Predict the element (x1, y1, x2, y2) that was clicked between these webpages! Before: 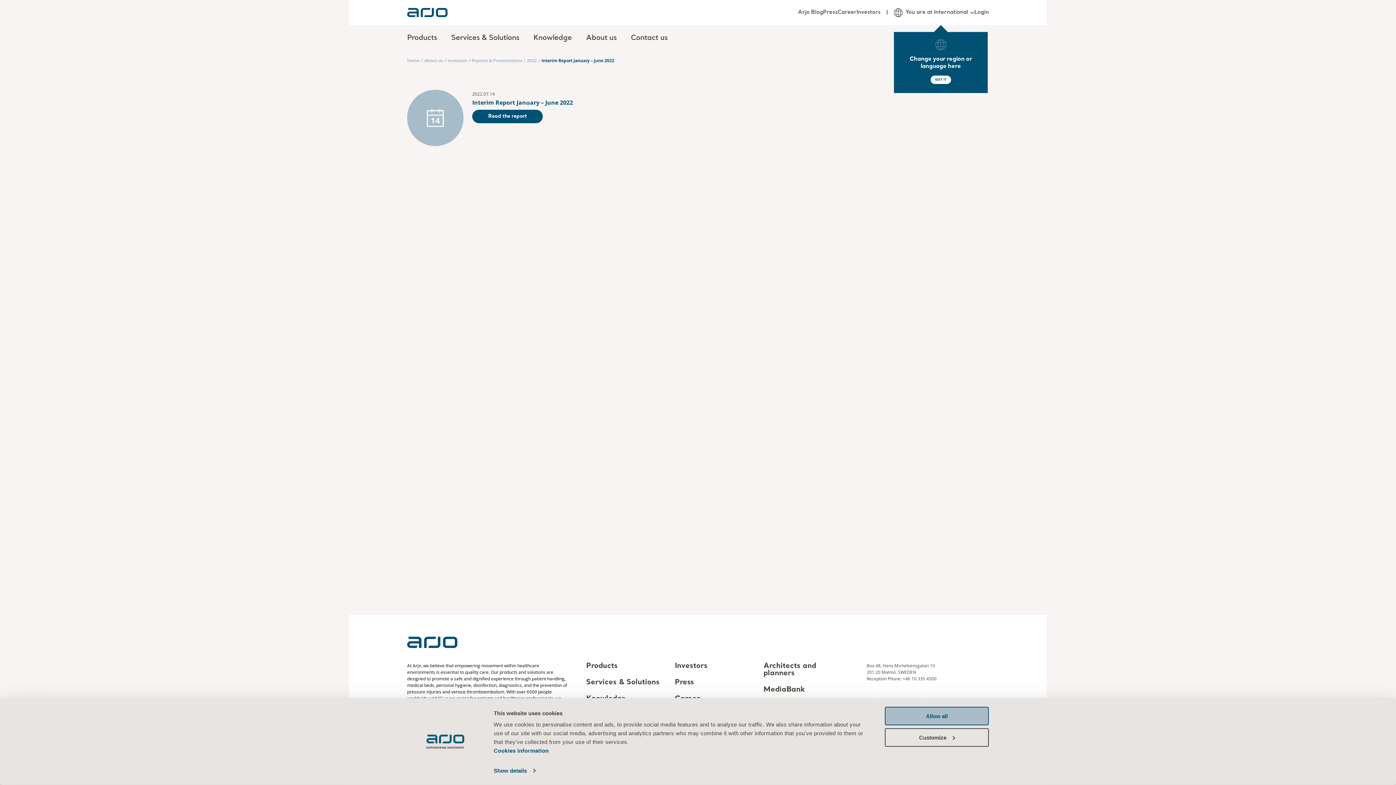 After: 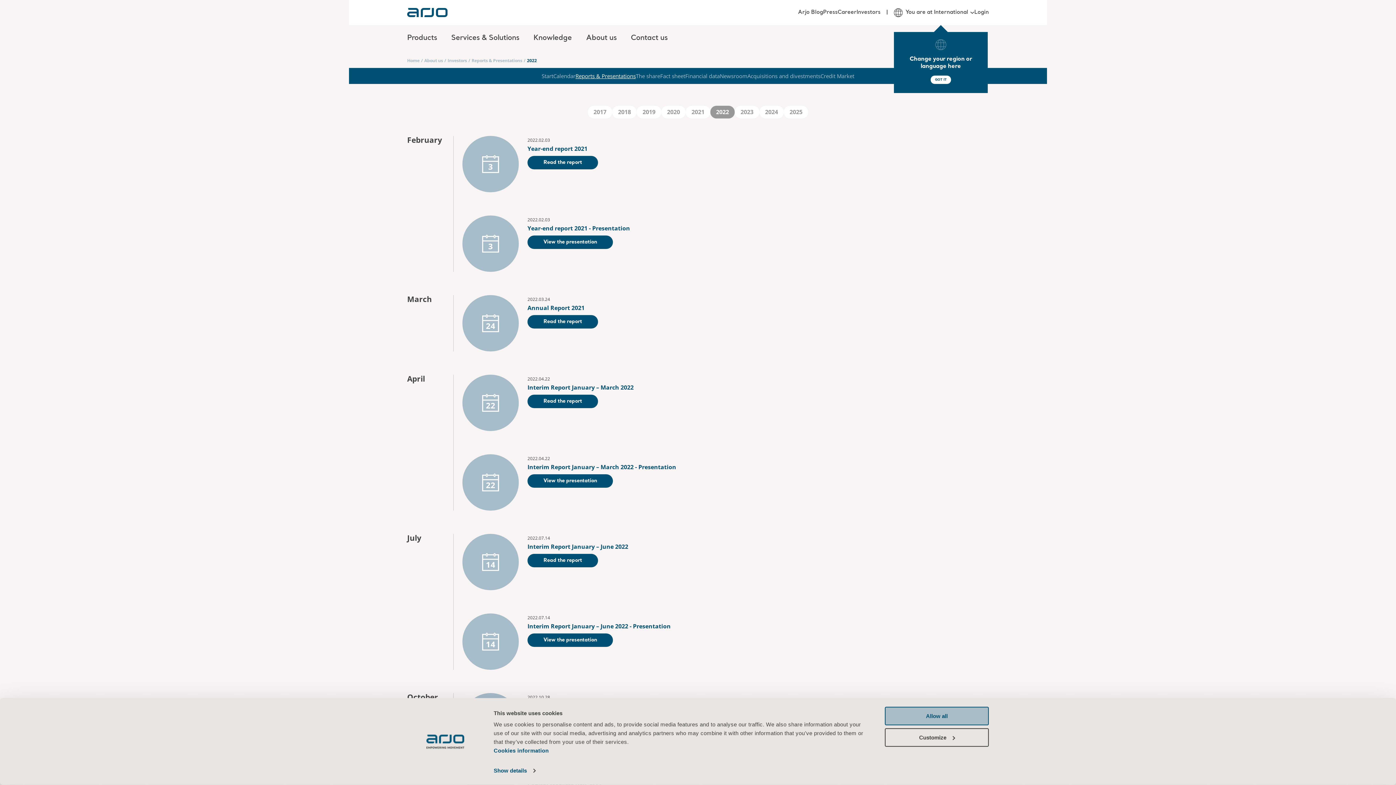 Action: bbox: (527, 56, 536, 64) label: 2022